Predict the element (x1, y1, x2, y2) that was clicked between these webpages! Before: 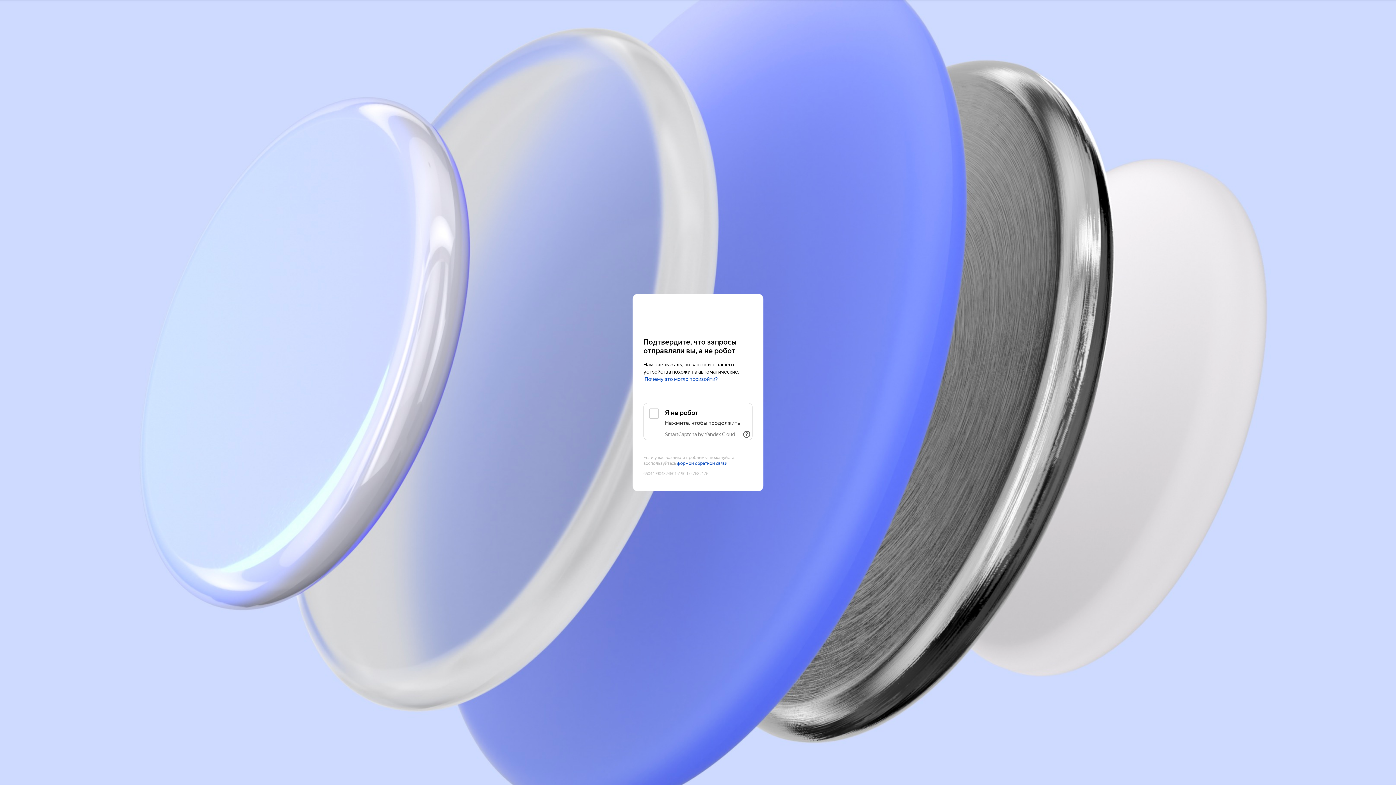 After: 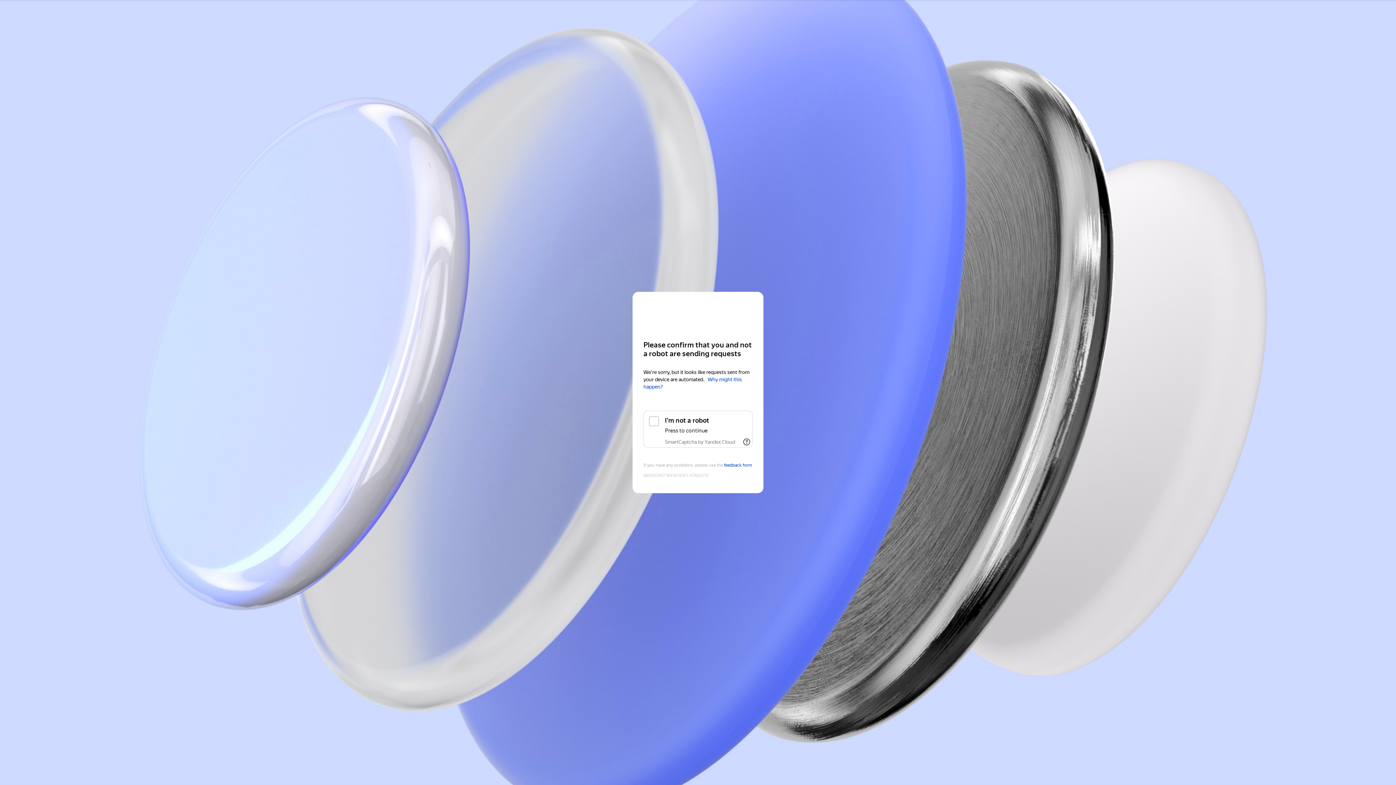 Action: bbox: (643, 308, 752, 321) label: Yandex Cloud